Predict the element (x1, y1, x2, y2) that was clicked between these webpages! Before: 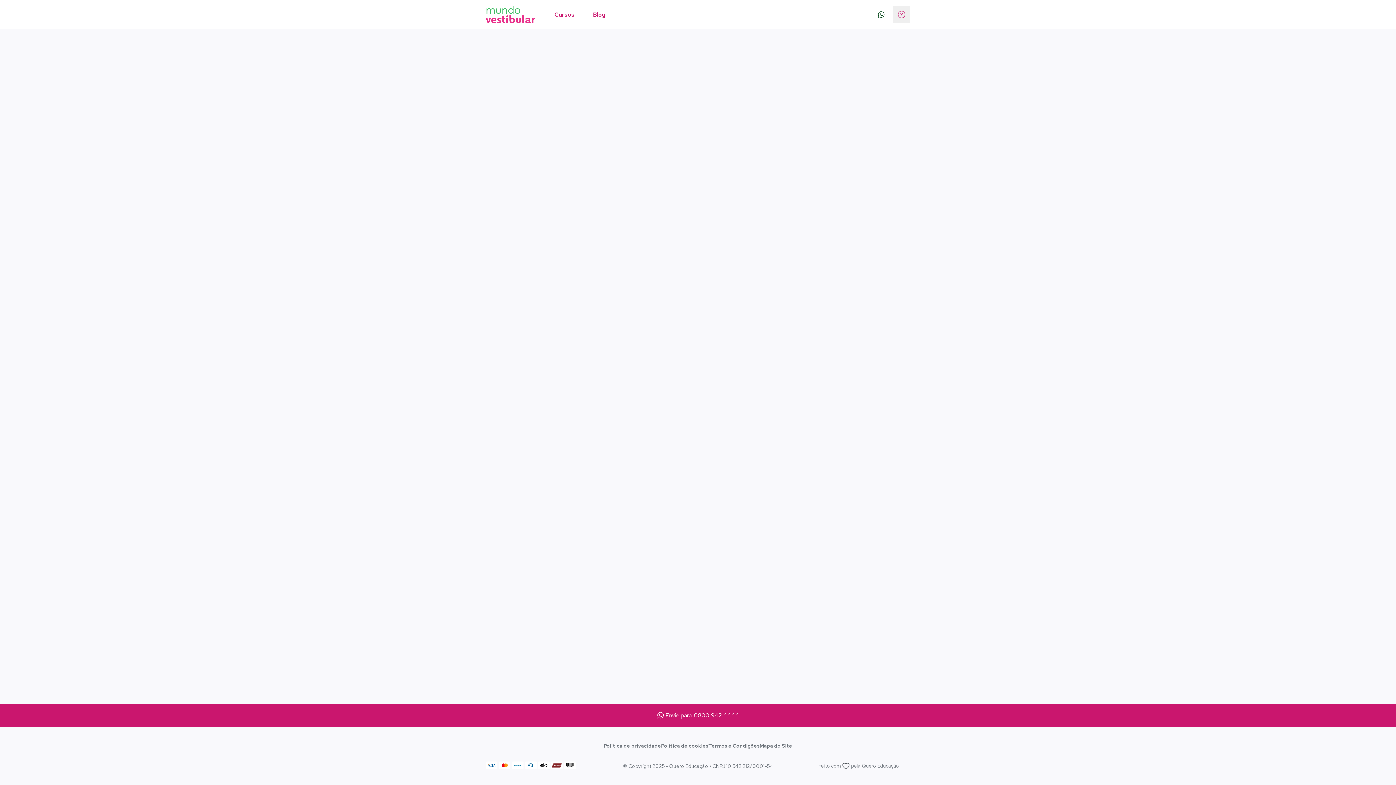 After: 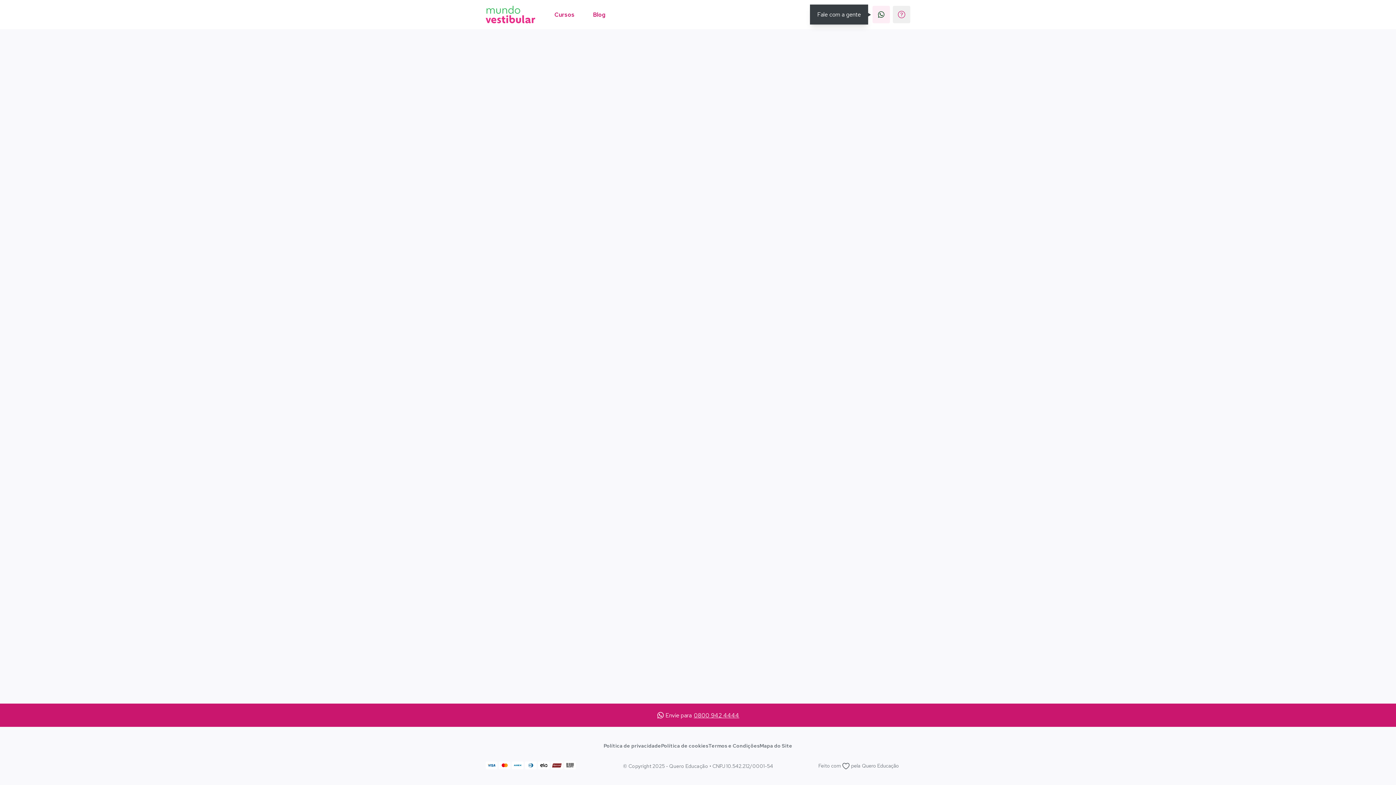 Action: bbox: (872, 5, 890, 23)